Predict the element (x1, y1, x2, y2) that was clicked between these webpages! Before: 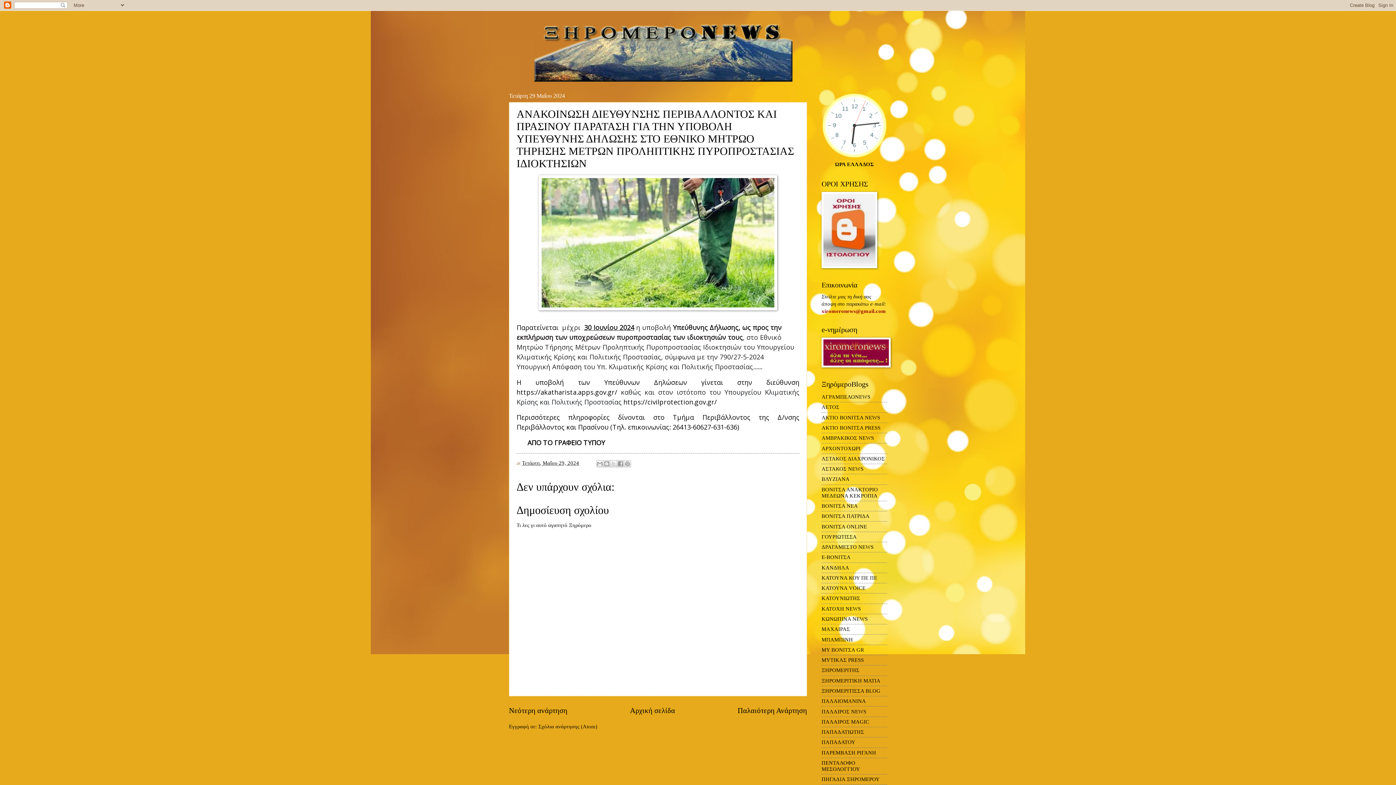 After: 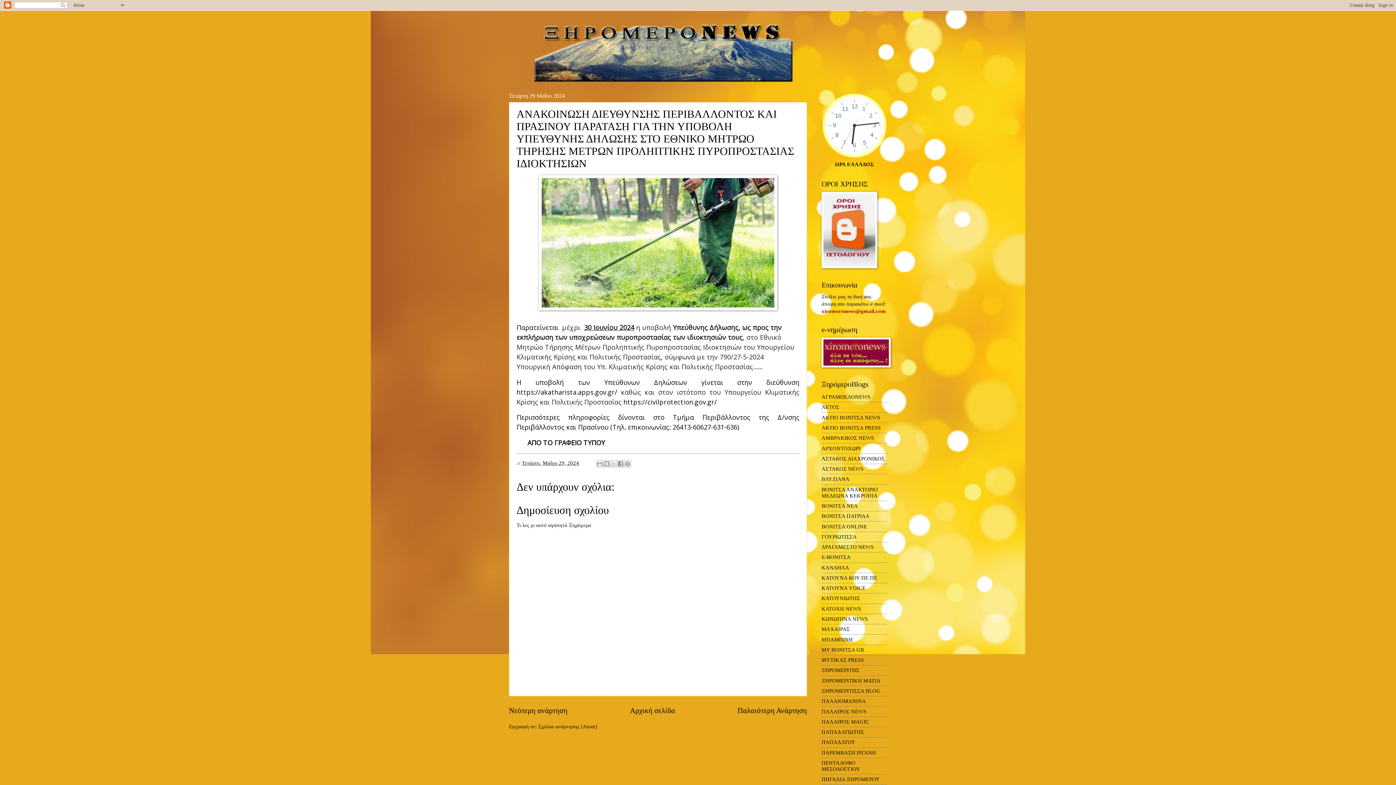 Action: bbox: (522, 460, 579, 466) label: Τετάρτη, Μαΐου 29, 2024